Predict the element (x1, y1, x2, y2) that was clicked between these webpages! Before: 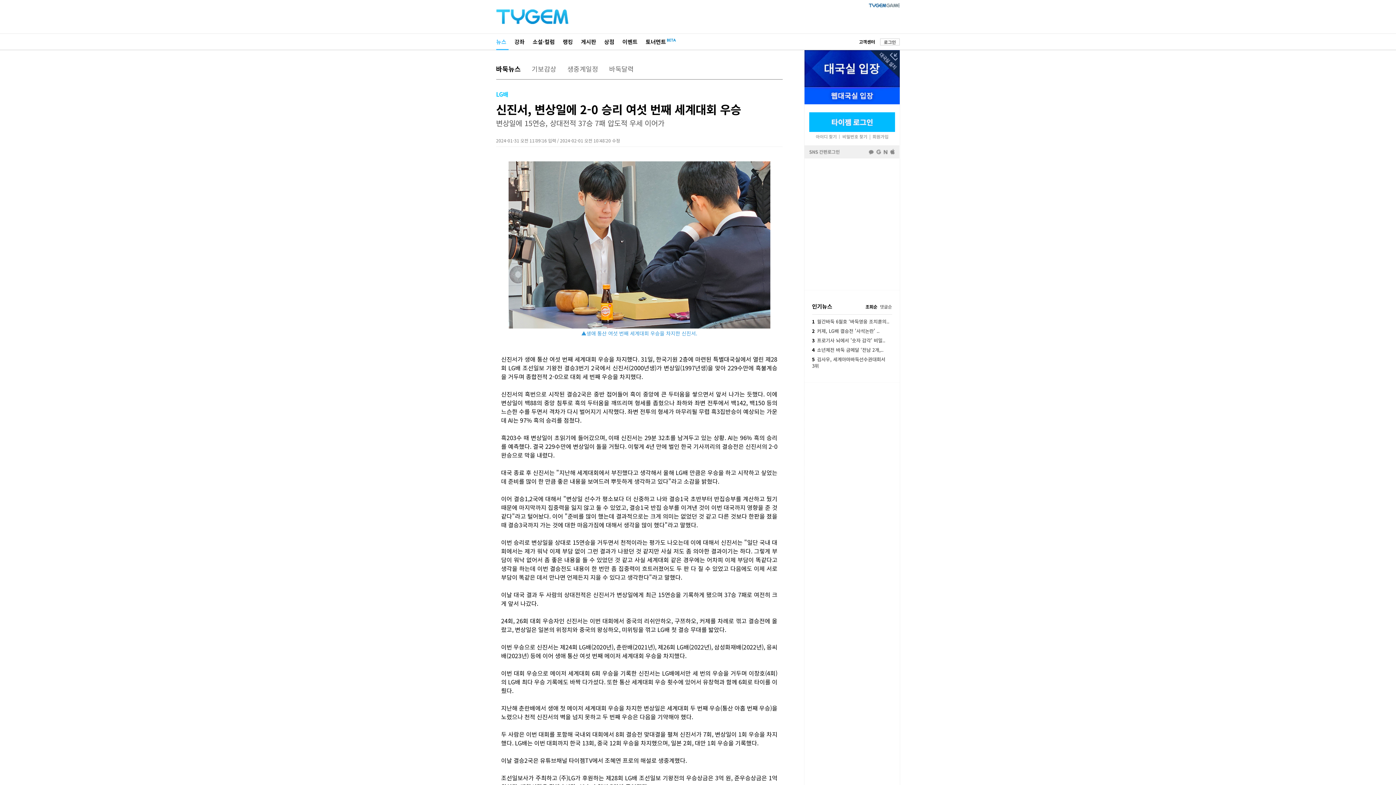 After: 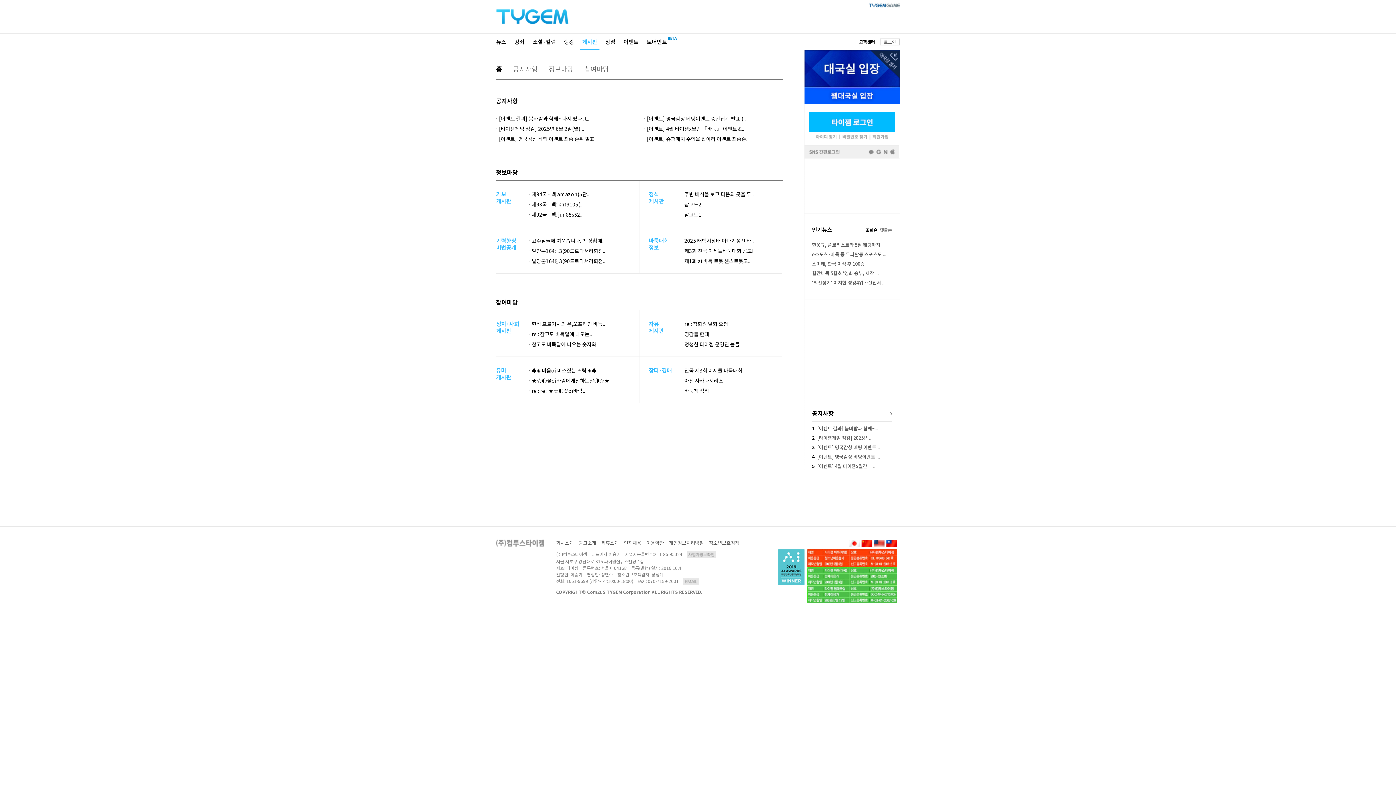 Action: bbox: (581, 37, 596, 45) label: 게시판